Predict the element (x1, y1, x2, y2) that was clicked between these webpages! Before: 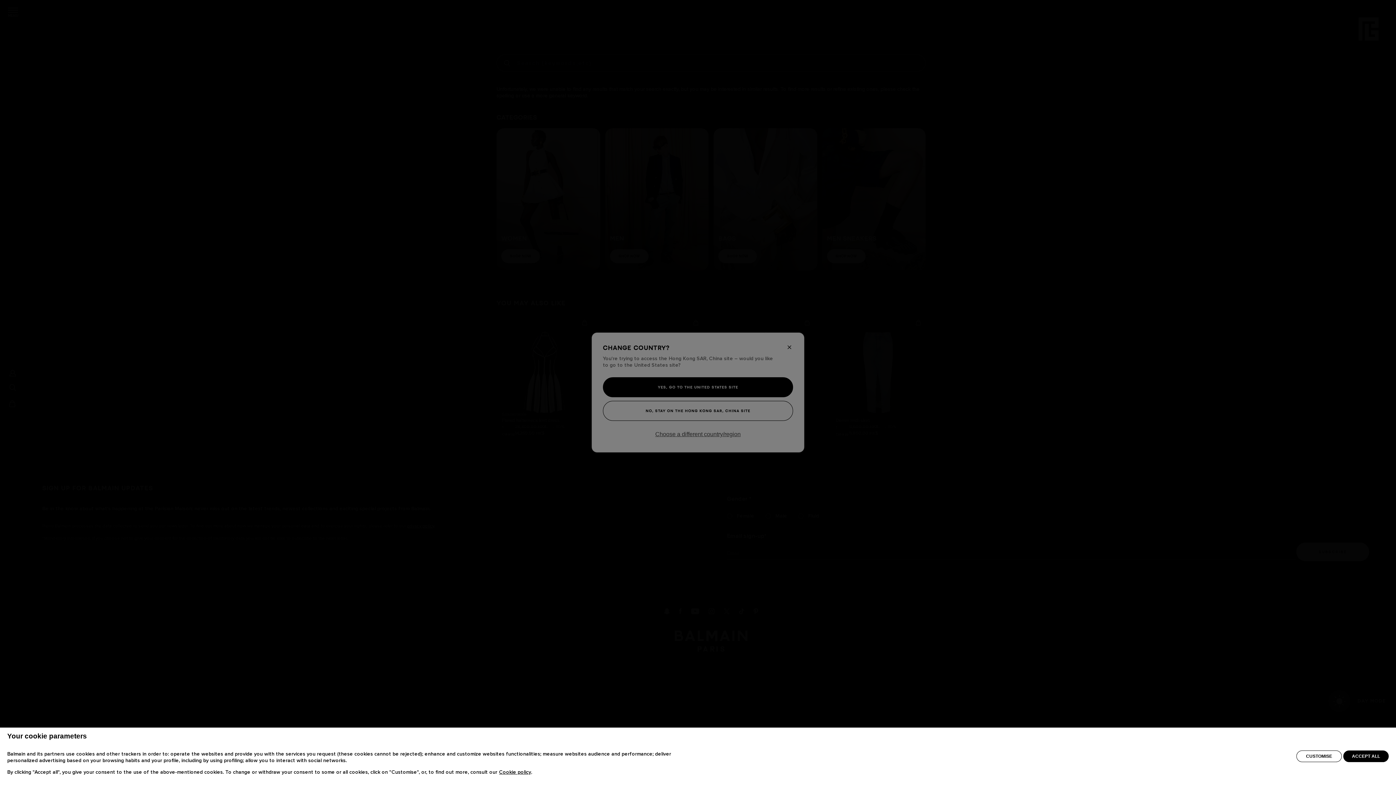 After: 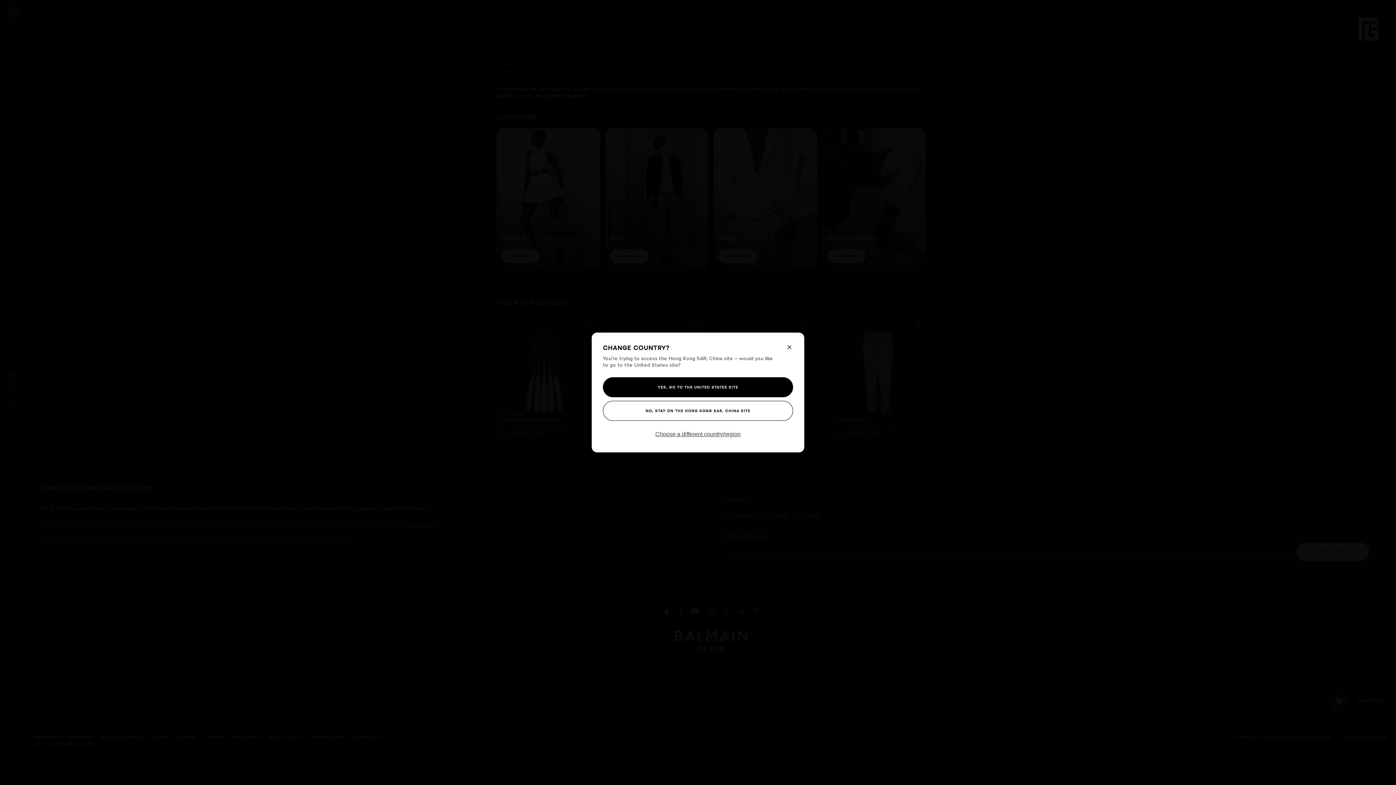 Action: bbox: (1343, 750, 1389, 762) label: ACCEPT ALL